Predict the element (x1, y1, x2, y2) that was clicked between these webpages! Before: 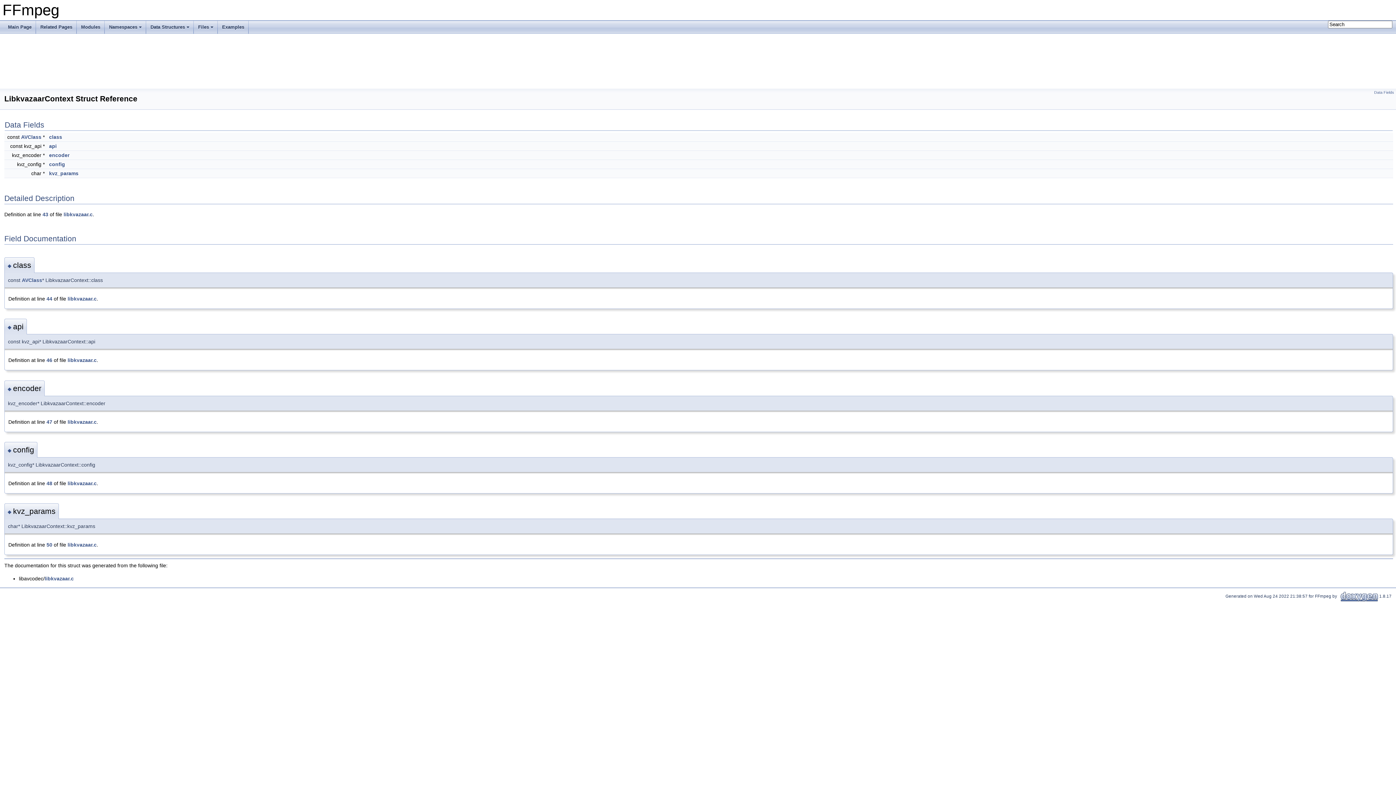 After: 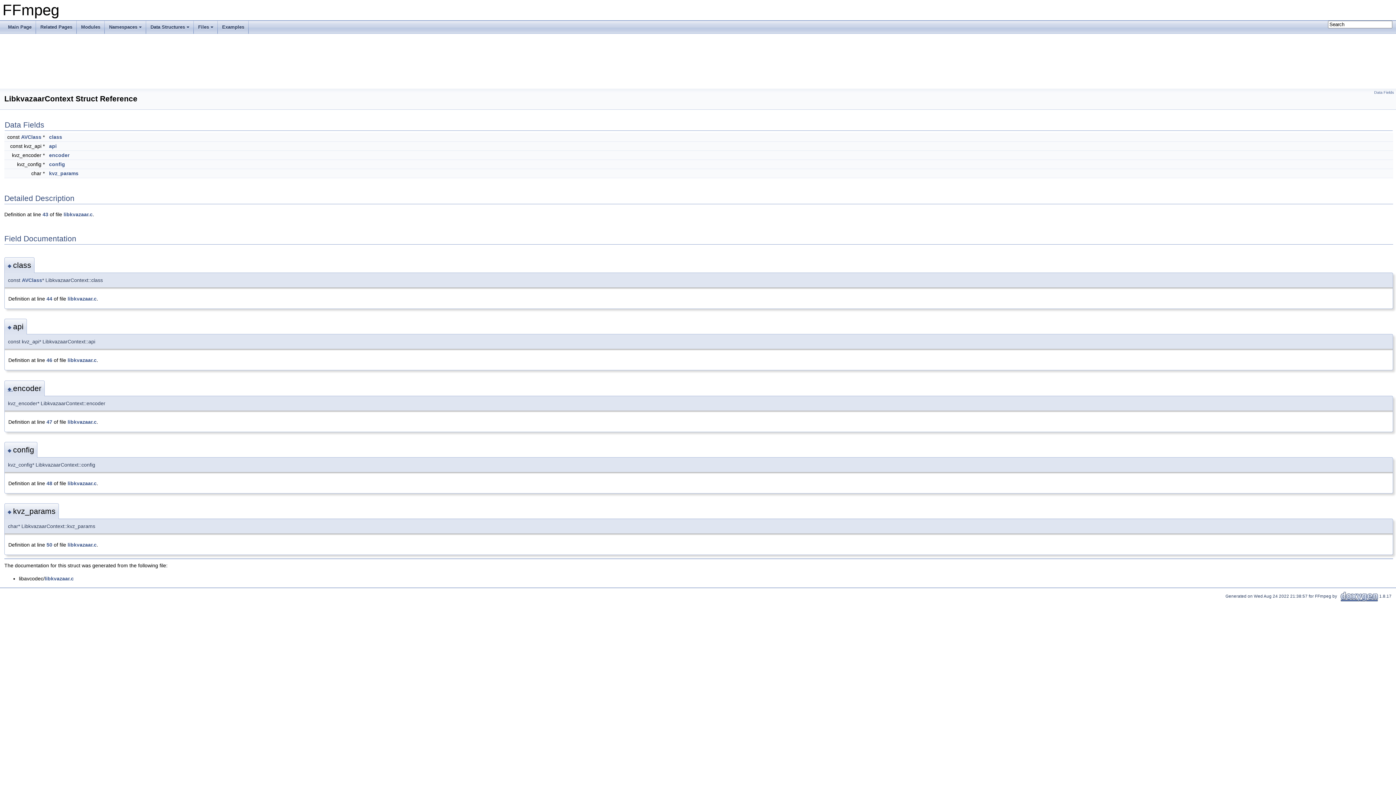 Action: bbox: (7, 386, 13, 391) label: ◆ 